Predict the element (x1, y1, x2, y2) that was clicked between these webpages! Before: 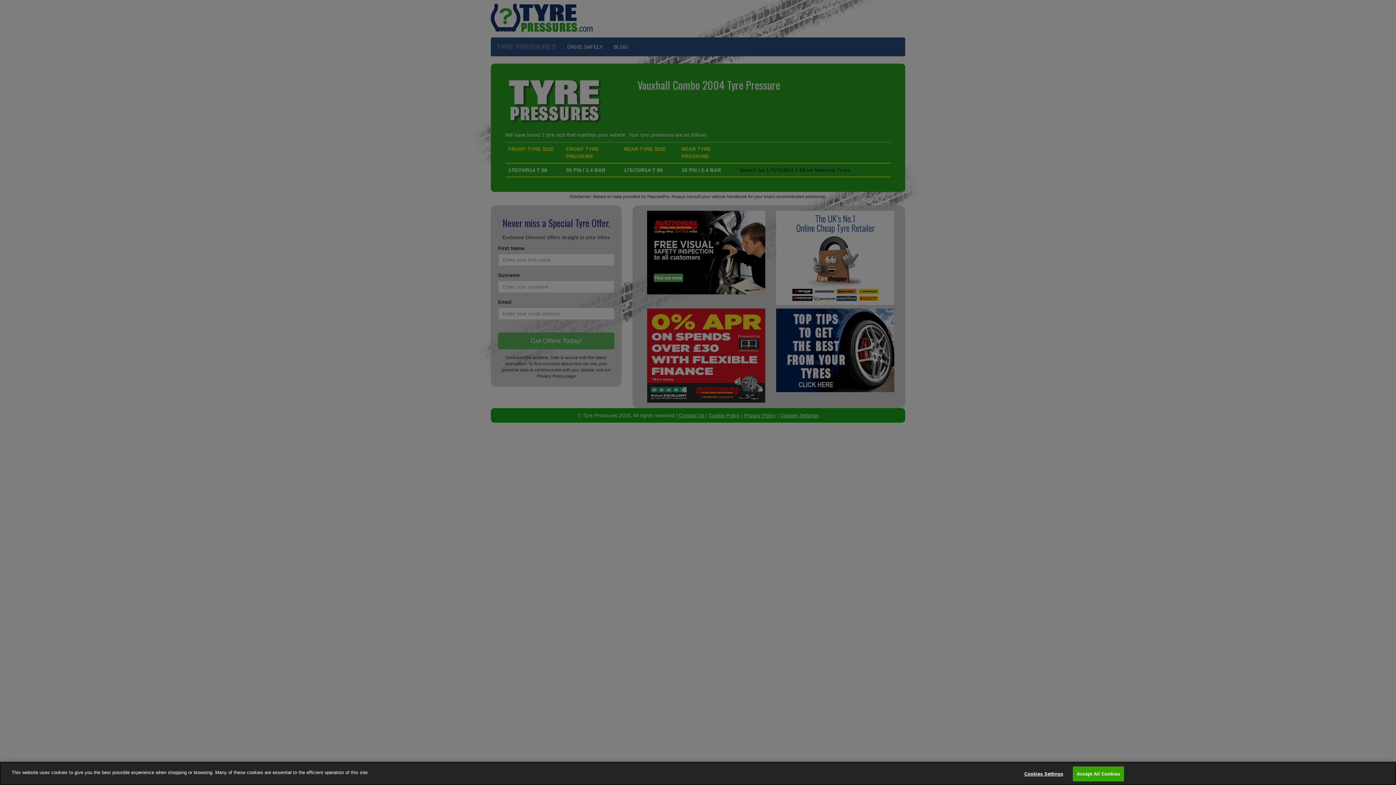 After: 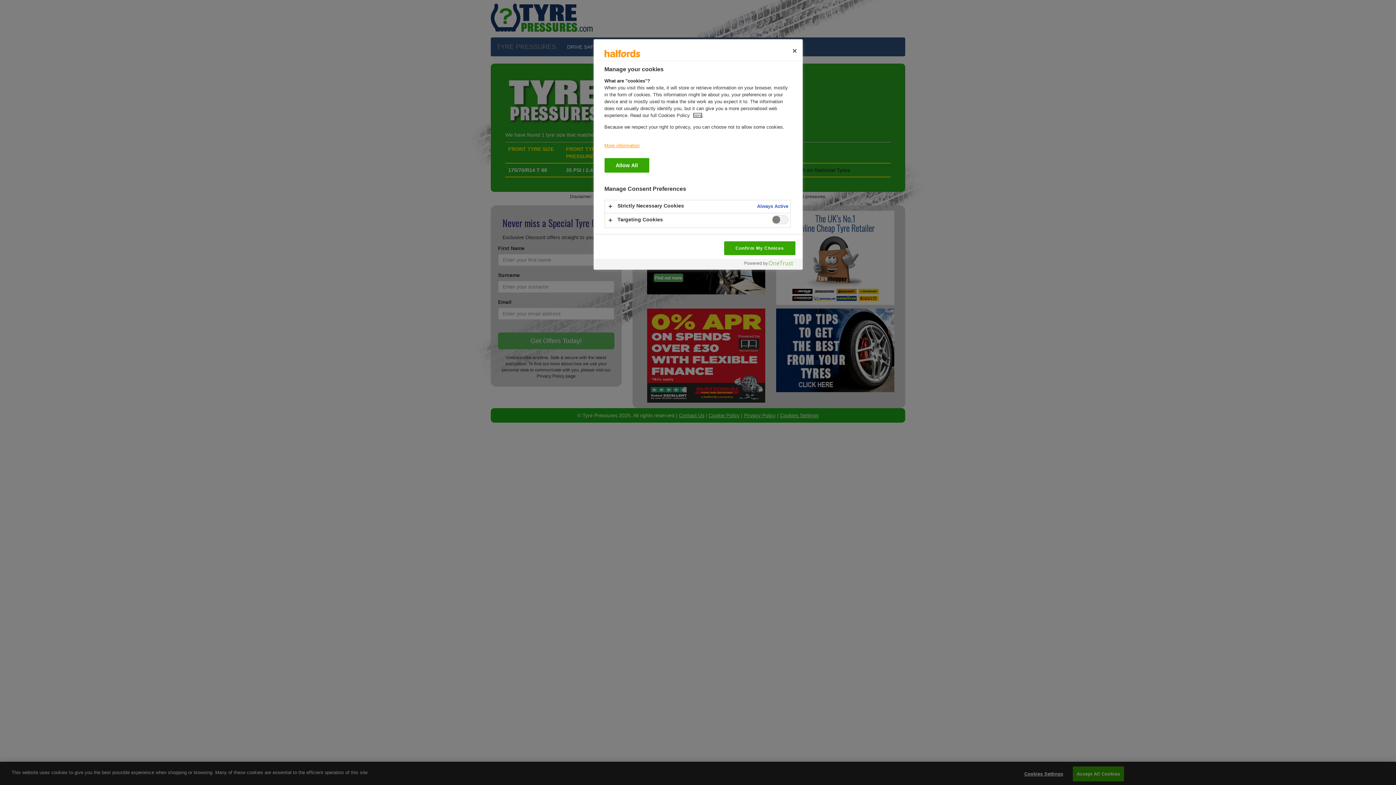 Action: label: Cookies Settings bbox: (1021, 767, 1066, 781)